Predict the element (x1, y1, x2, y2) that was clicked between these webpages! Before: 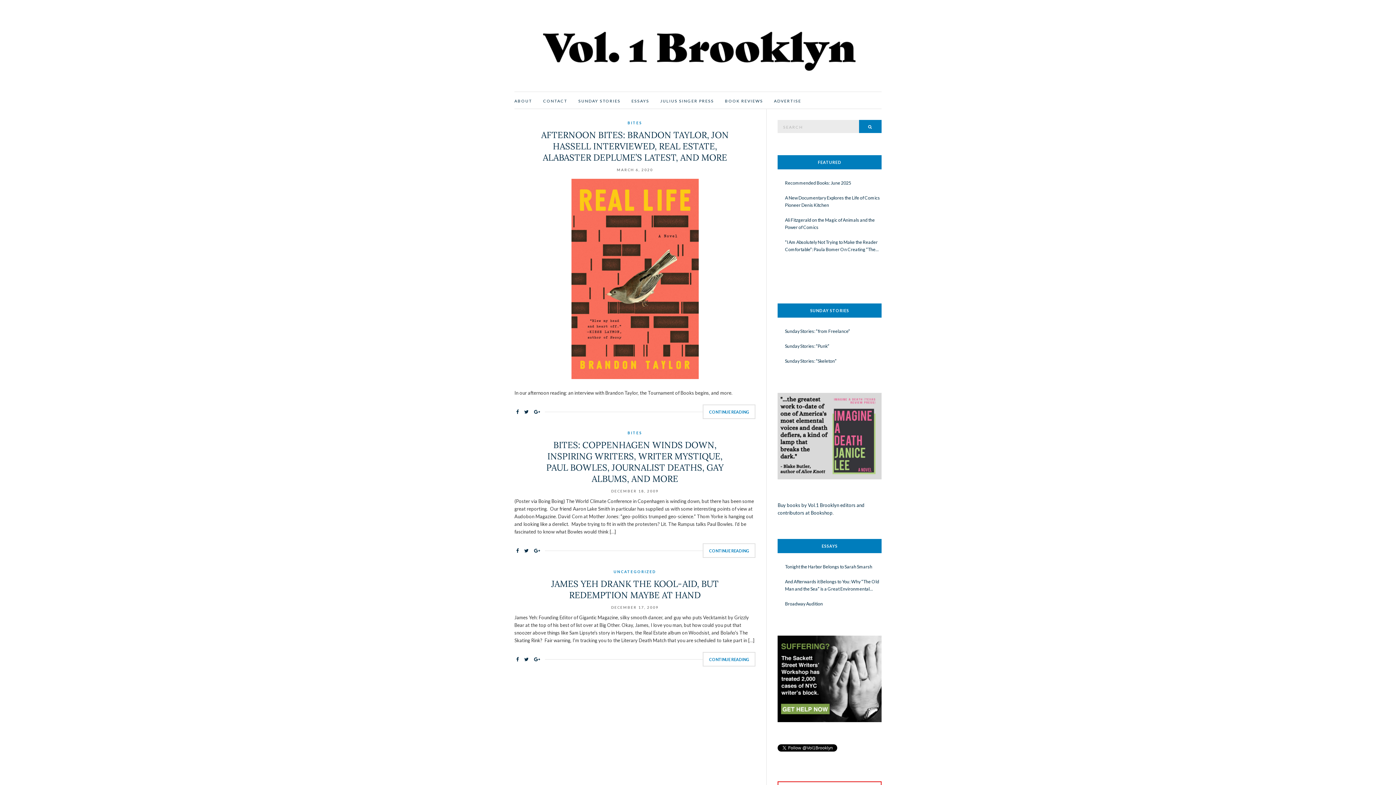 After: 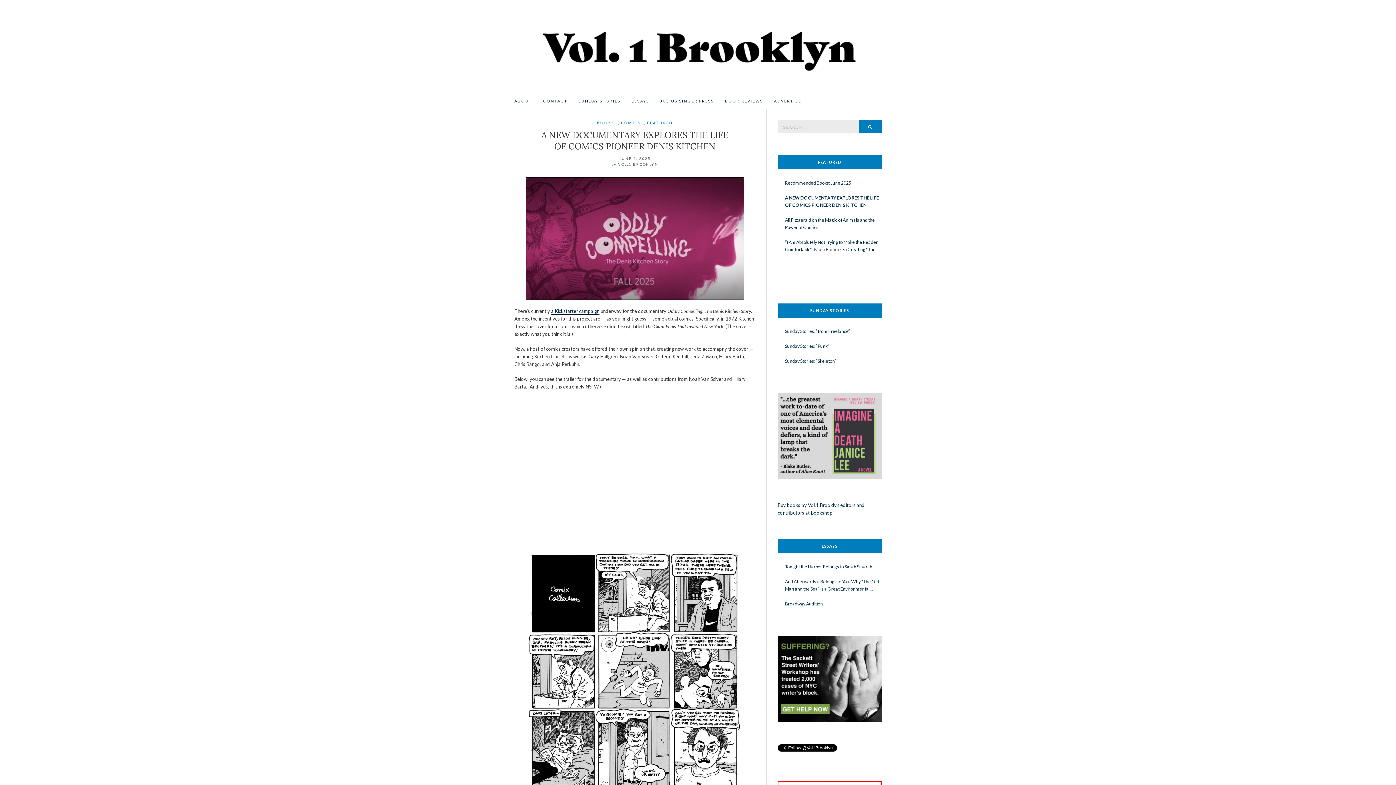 Action: bbox: (785, 194, 881, 209) label: A New Documentary Explores the Life of Comics Pioneer Denis Kitchen